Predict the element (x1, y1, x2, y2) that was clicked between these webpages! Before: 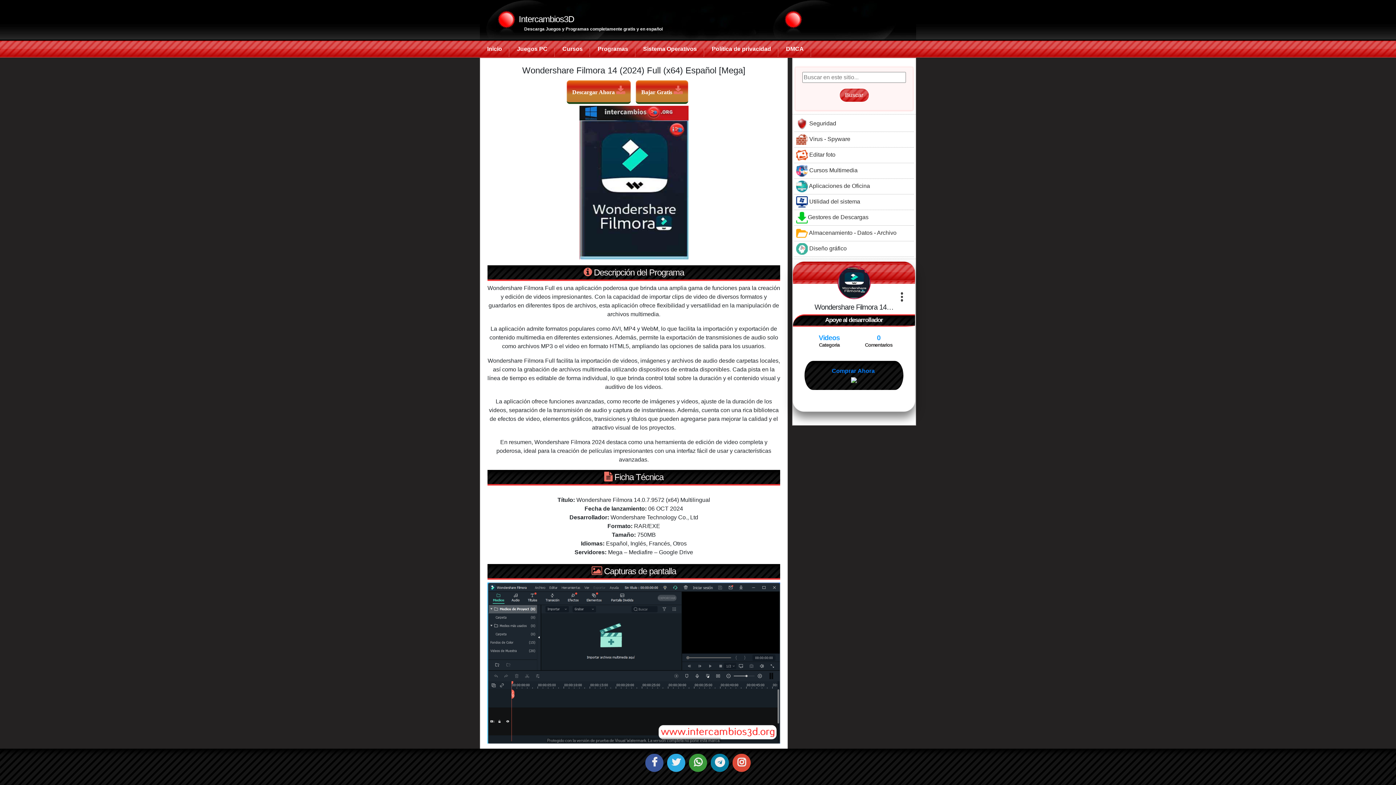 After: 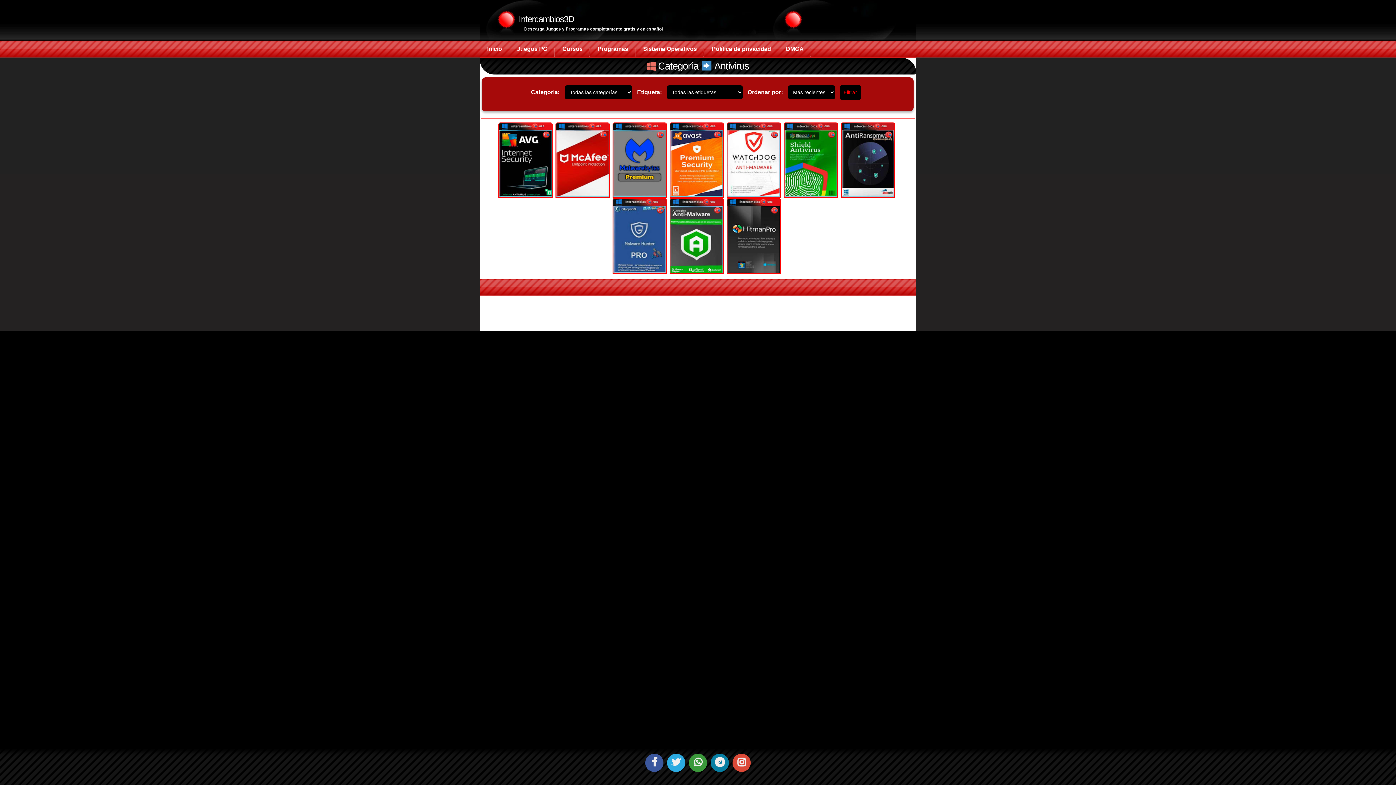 Action: bbox: (796, 136, 850, 142) label:  Virus - Spyware